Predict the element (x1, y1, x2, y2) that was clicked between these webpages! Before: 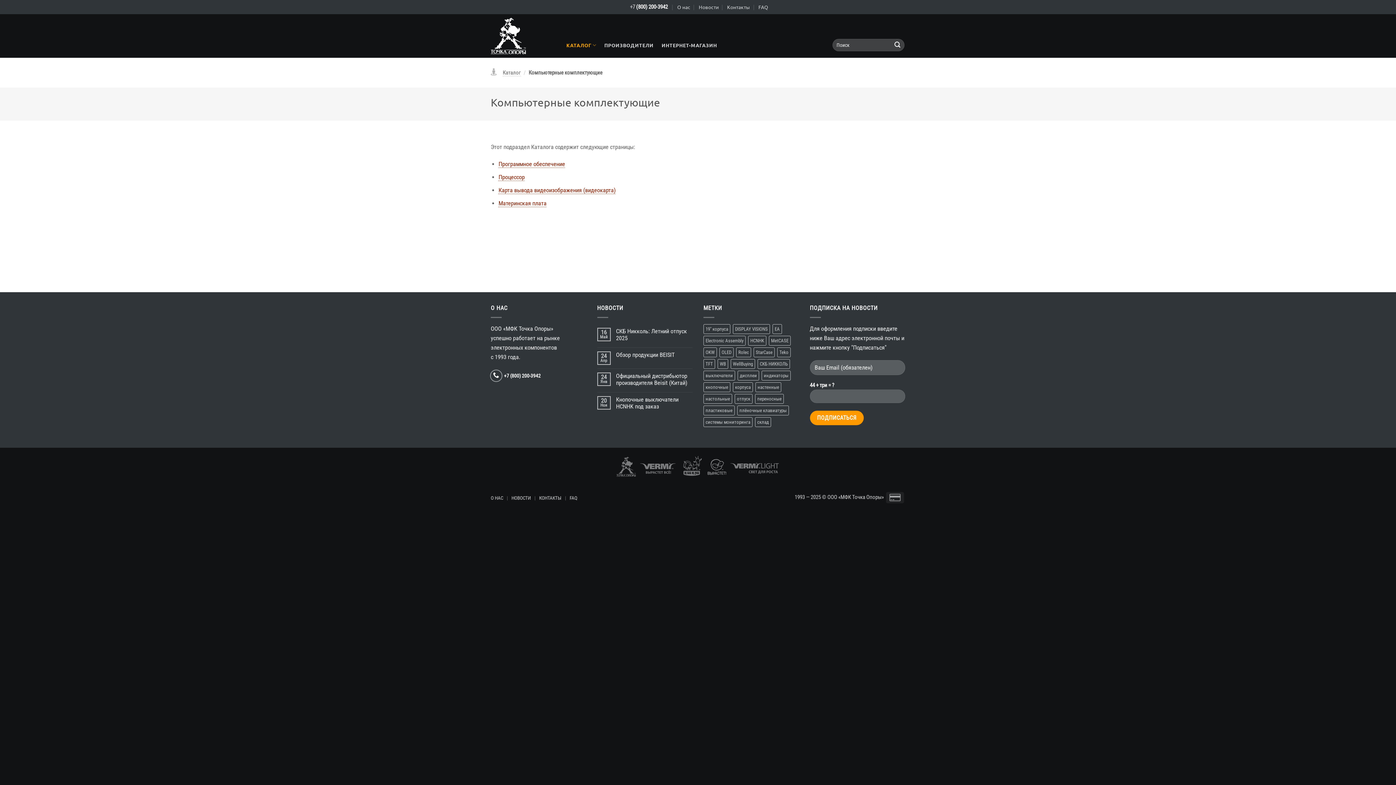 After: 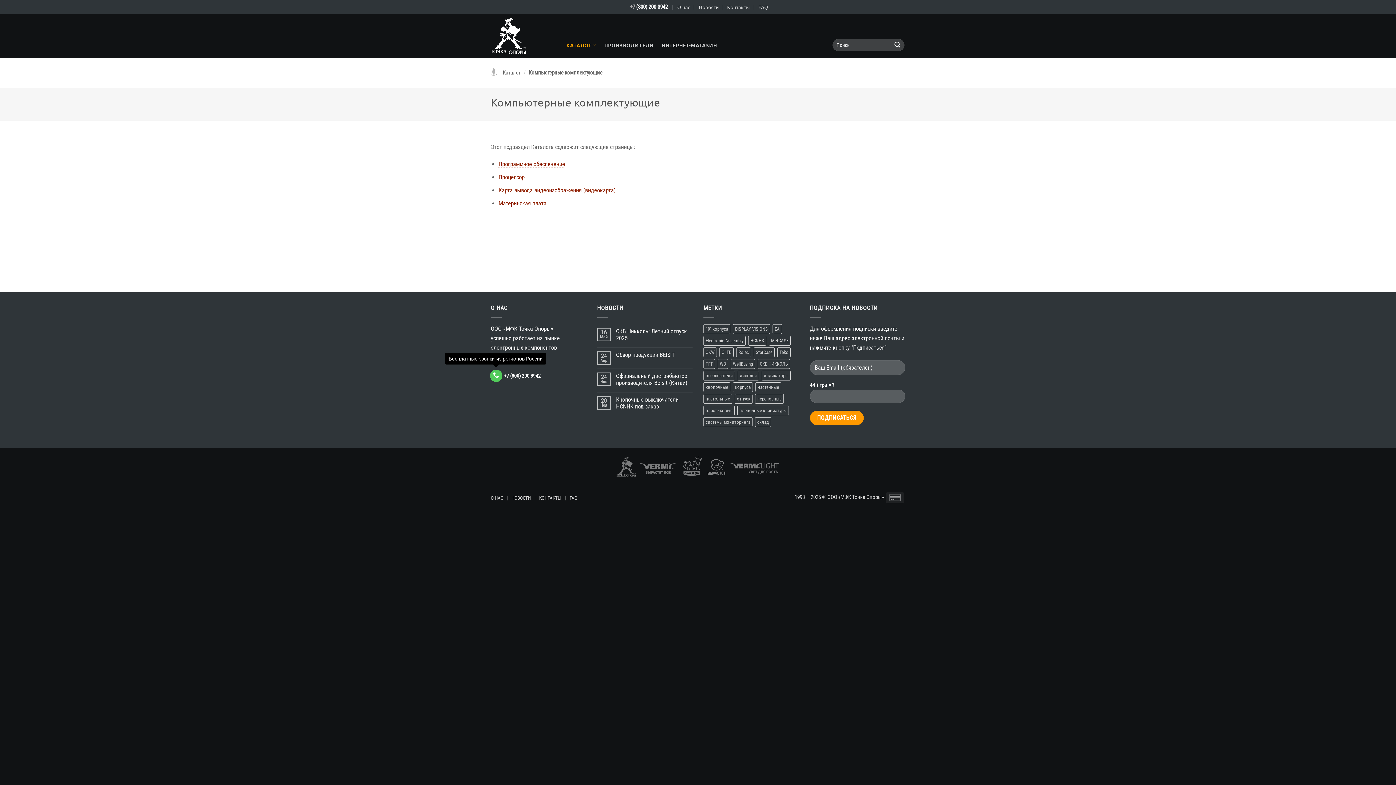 Action: bbox: (490, 369, 502, 382)